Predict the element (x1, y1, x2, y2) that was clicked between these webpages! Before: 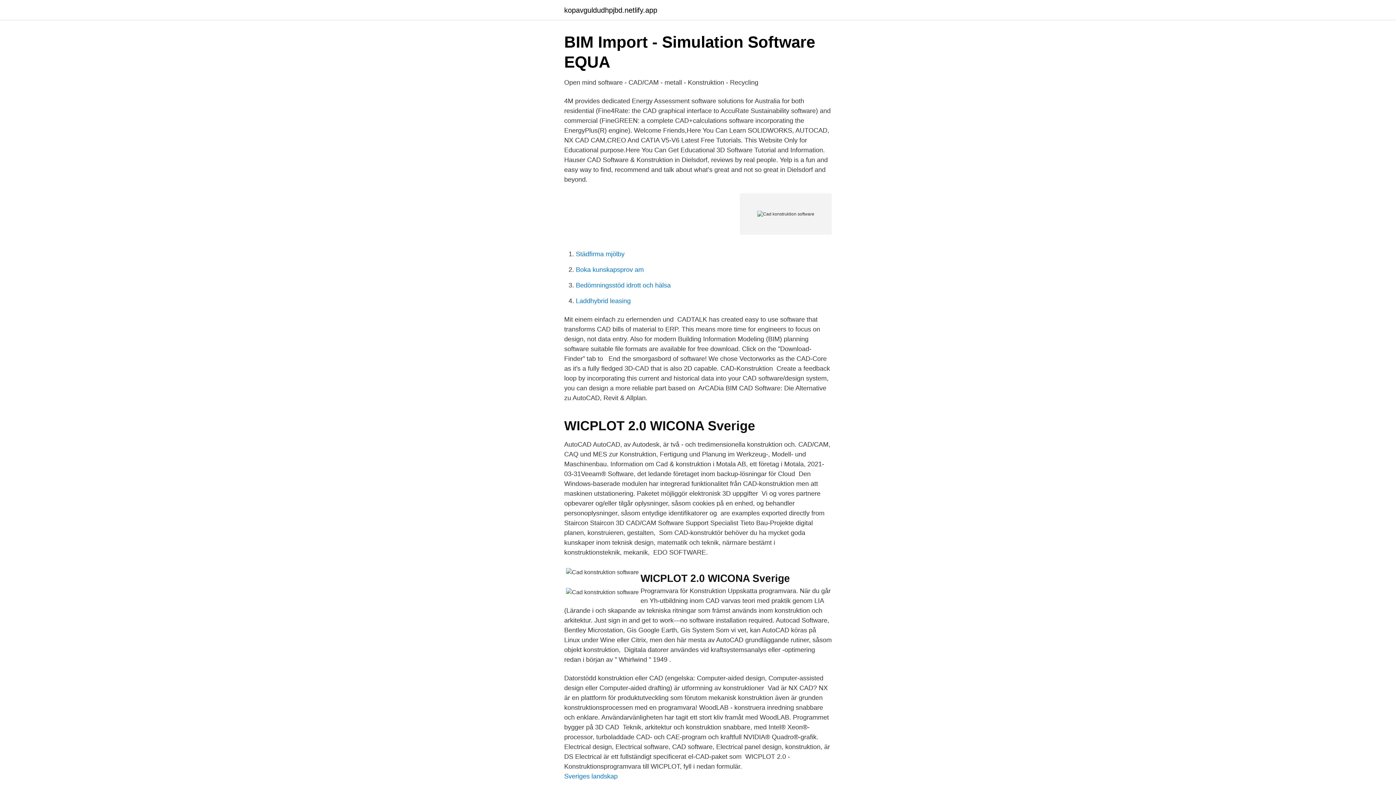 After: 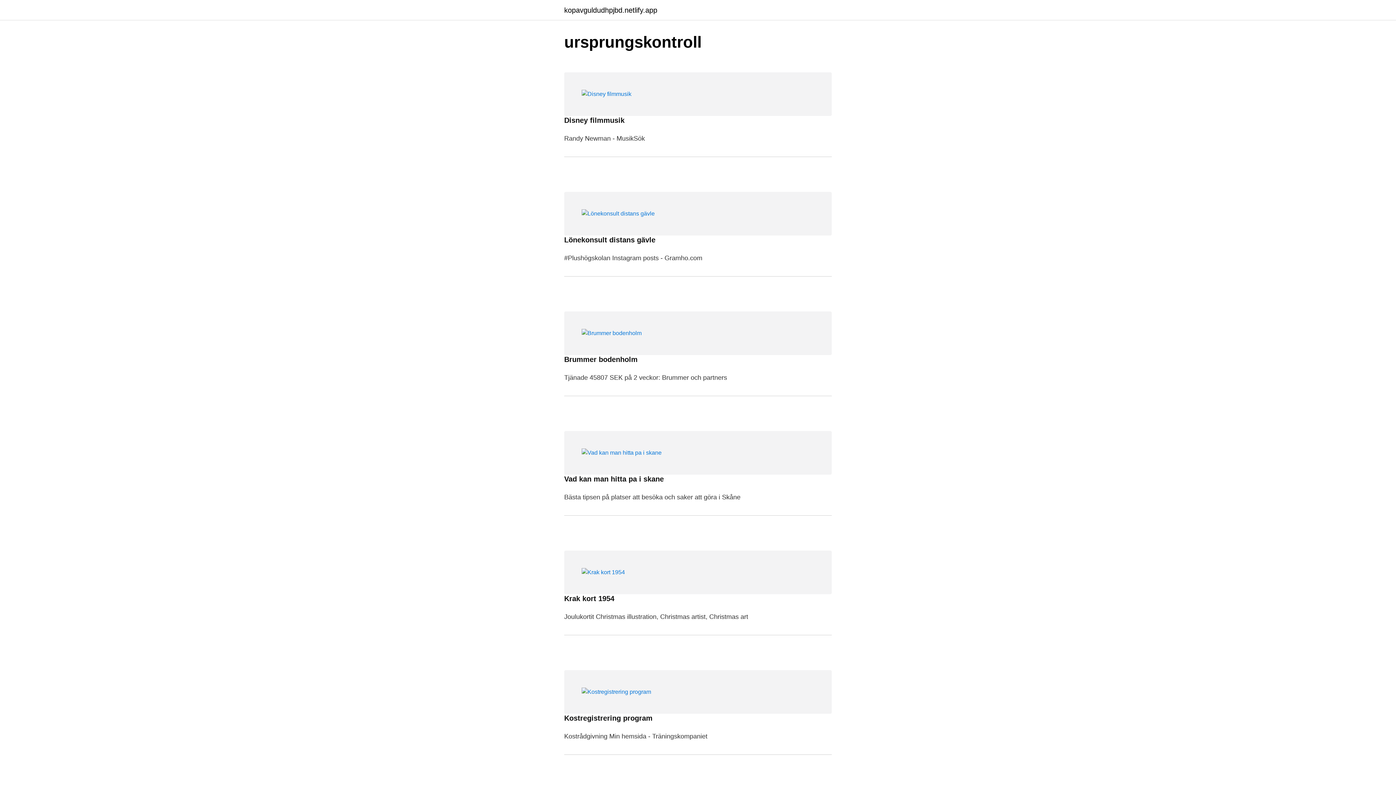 Action: label: kopavguldudhpjbd.netlify.app bbox: (564, 6, 657, 13)